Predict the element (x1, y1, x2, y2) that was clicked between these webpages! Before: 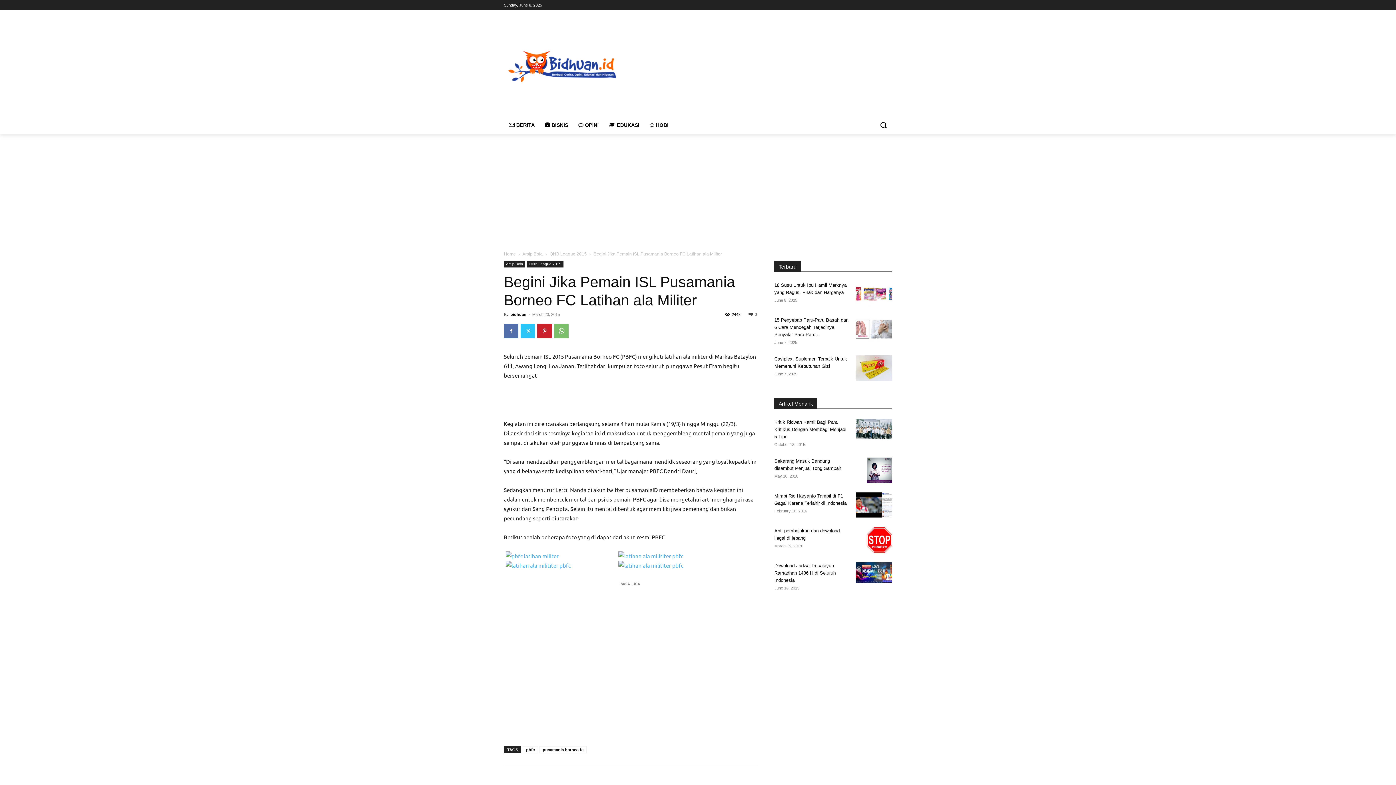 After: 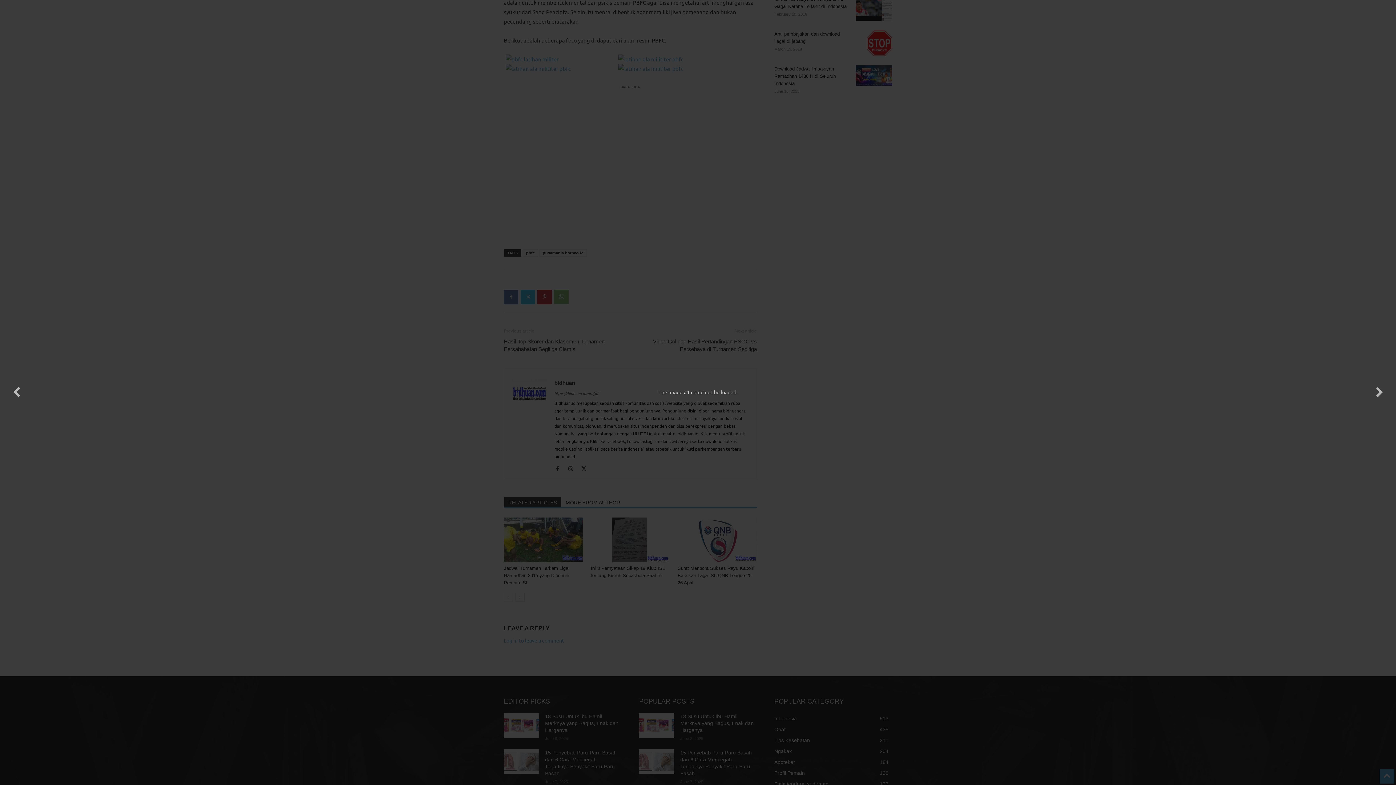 Action: bbox: (504, 552, 616, 559)